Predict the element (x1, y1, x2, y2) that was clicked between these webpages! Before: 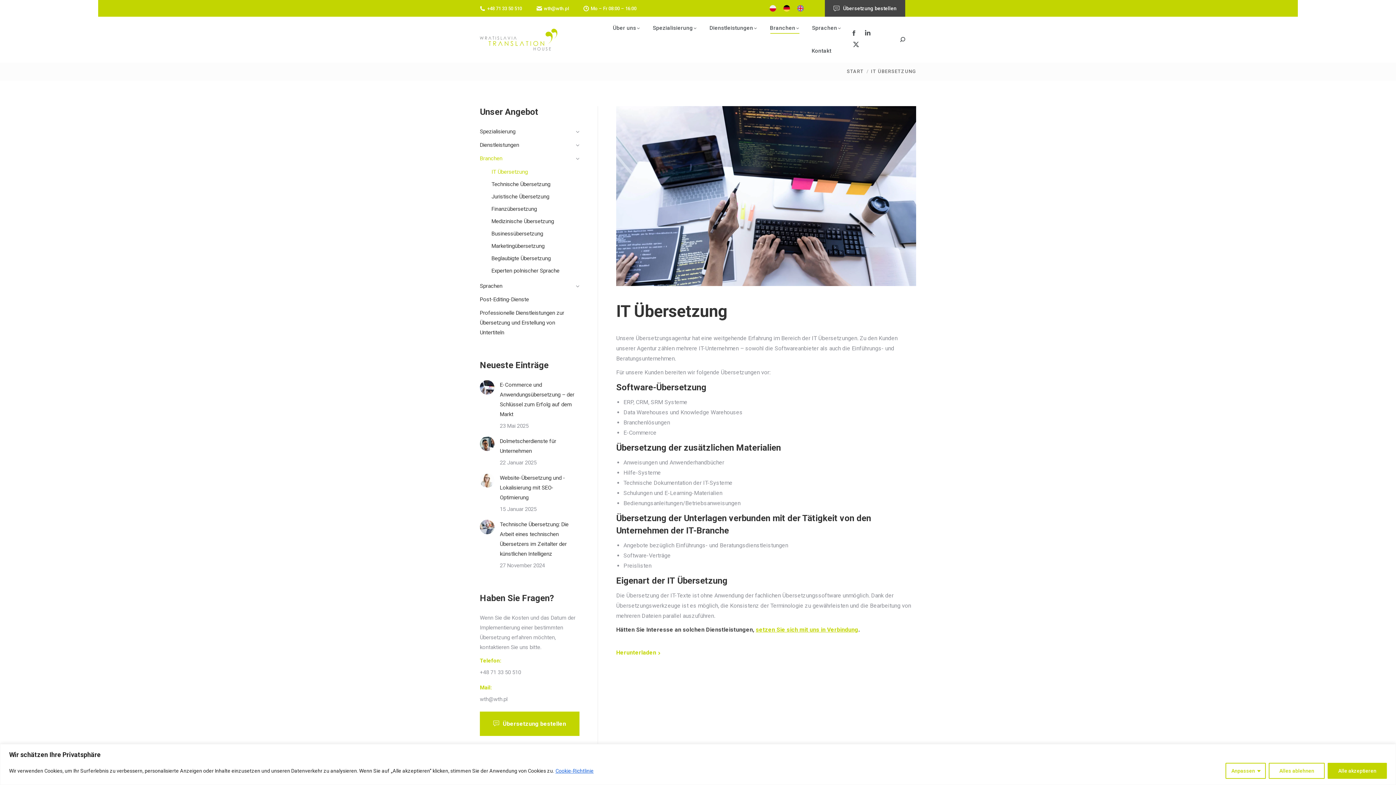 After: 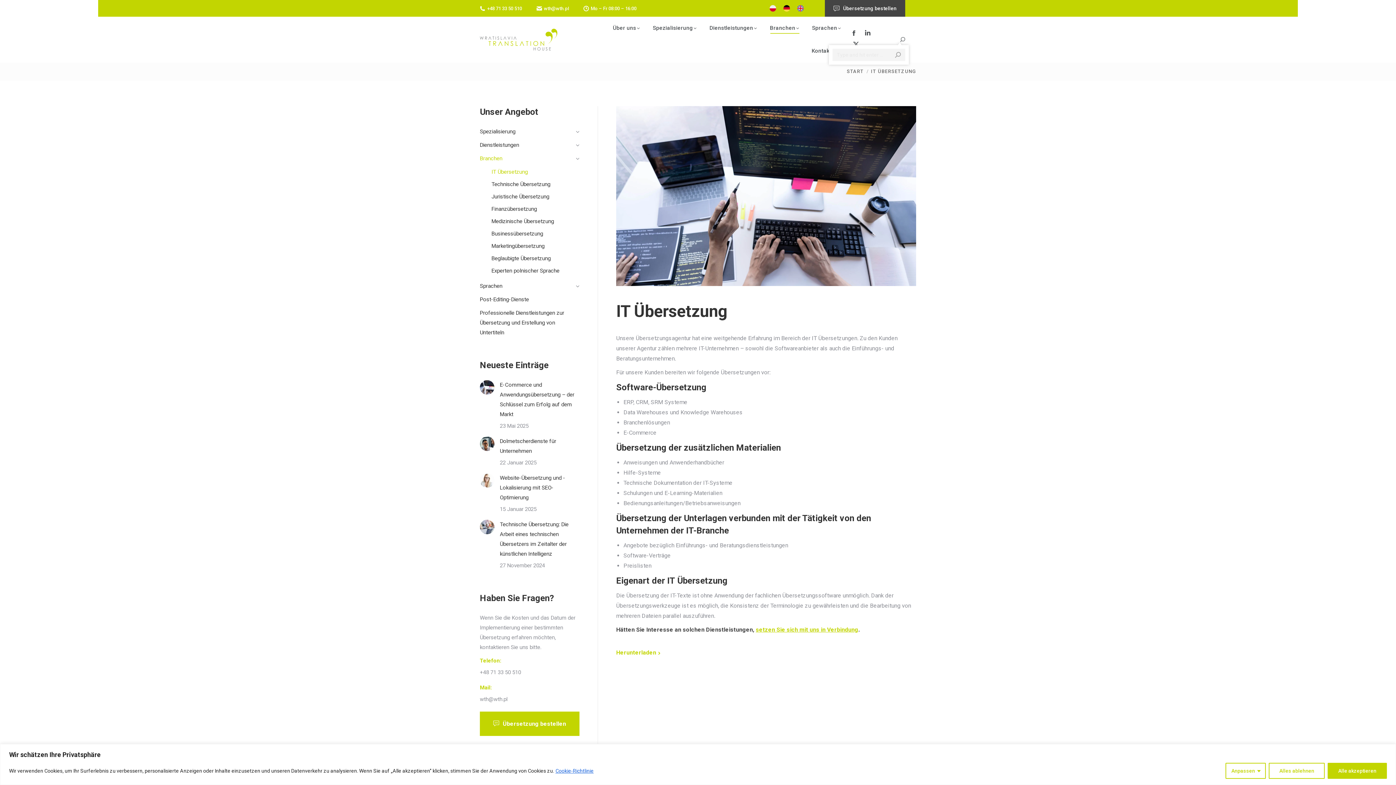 Action: bbox: (900, 37, 905, 42)